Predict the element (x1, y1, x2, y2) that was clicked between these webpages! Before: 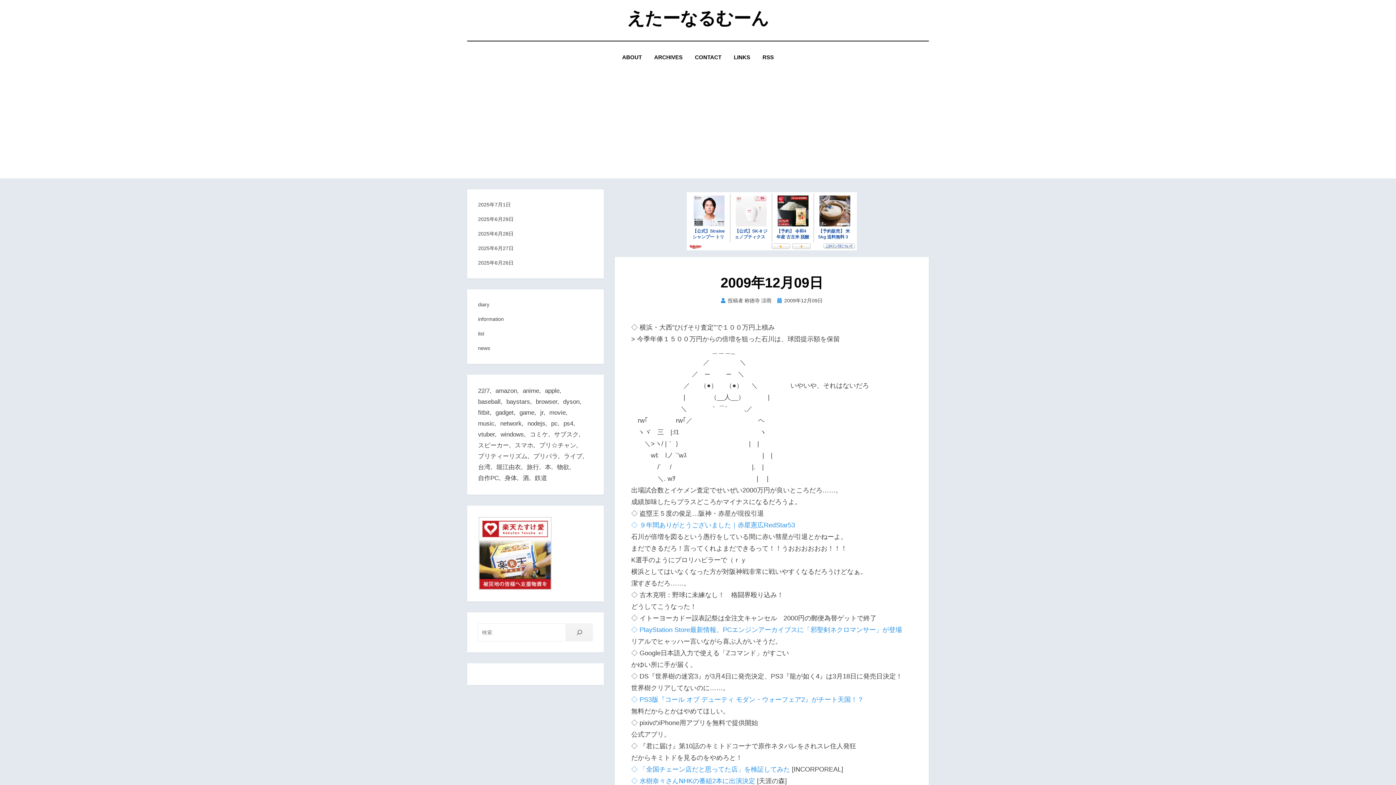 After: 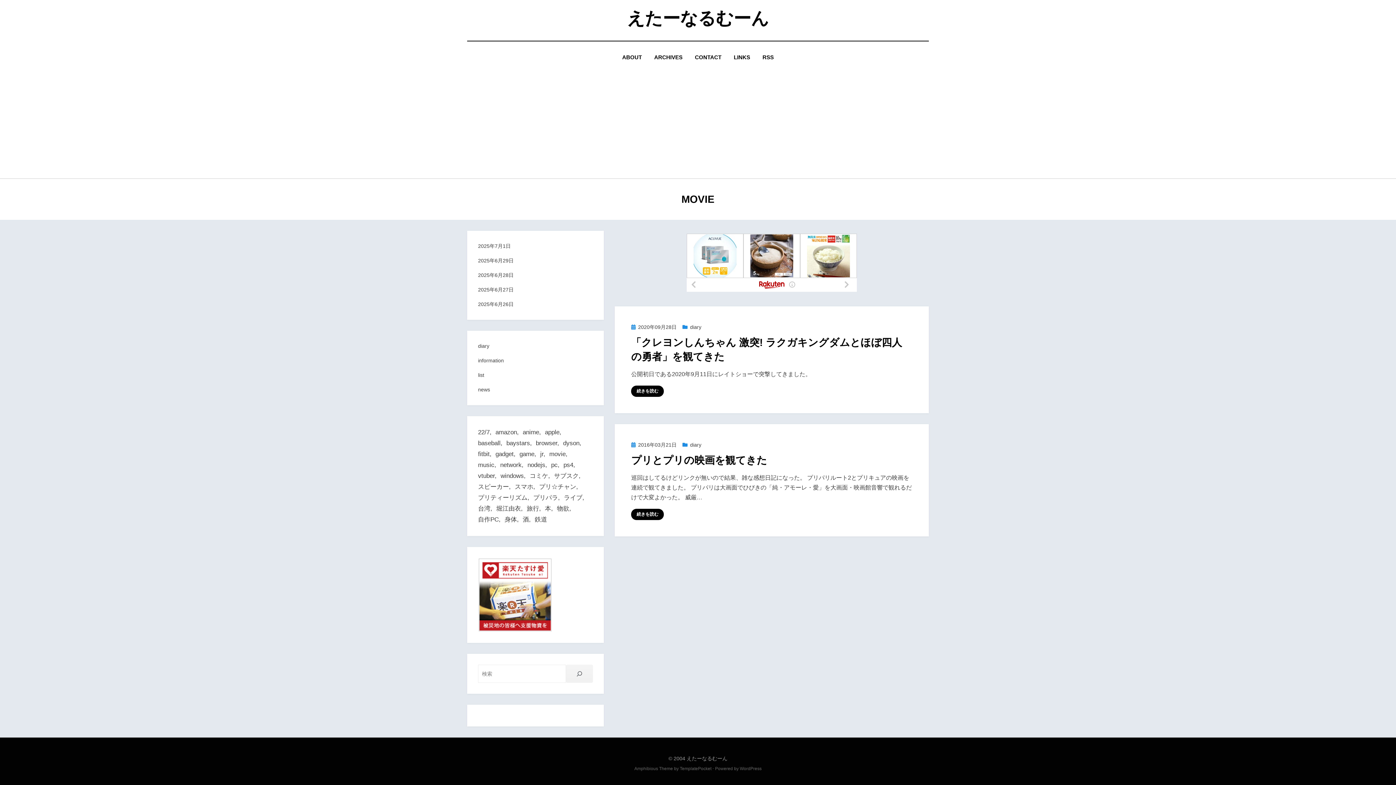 Action: label: movie (2個の項目) bbox: (549, 407, 569, 418)